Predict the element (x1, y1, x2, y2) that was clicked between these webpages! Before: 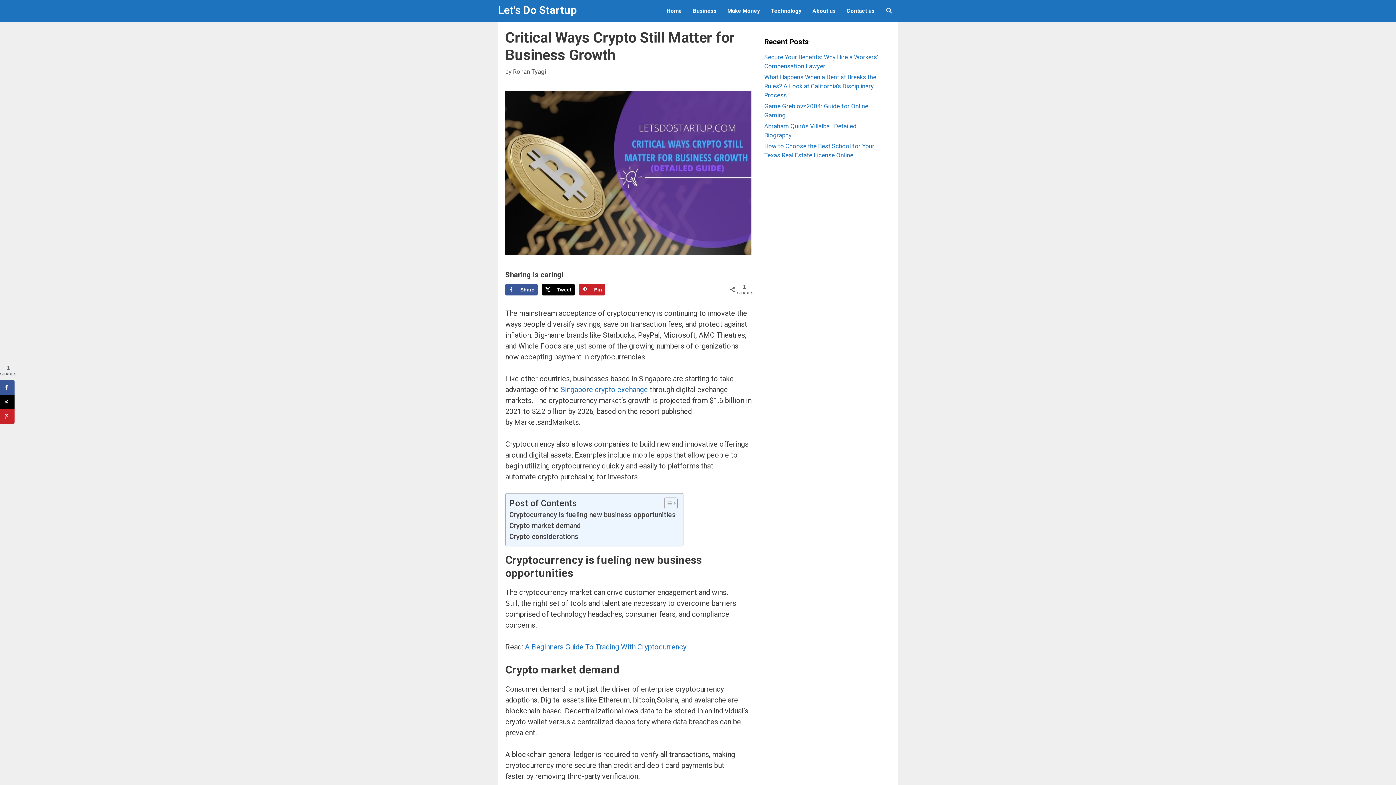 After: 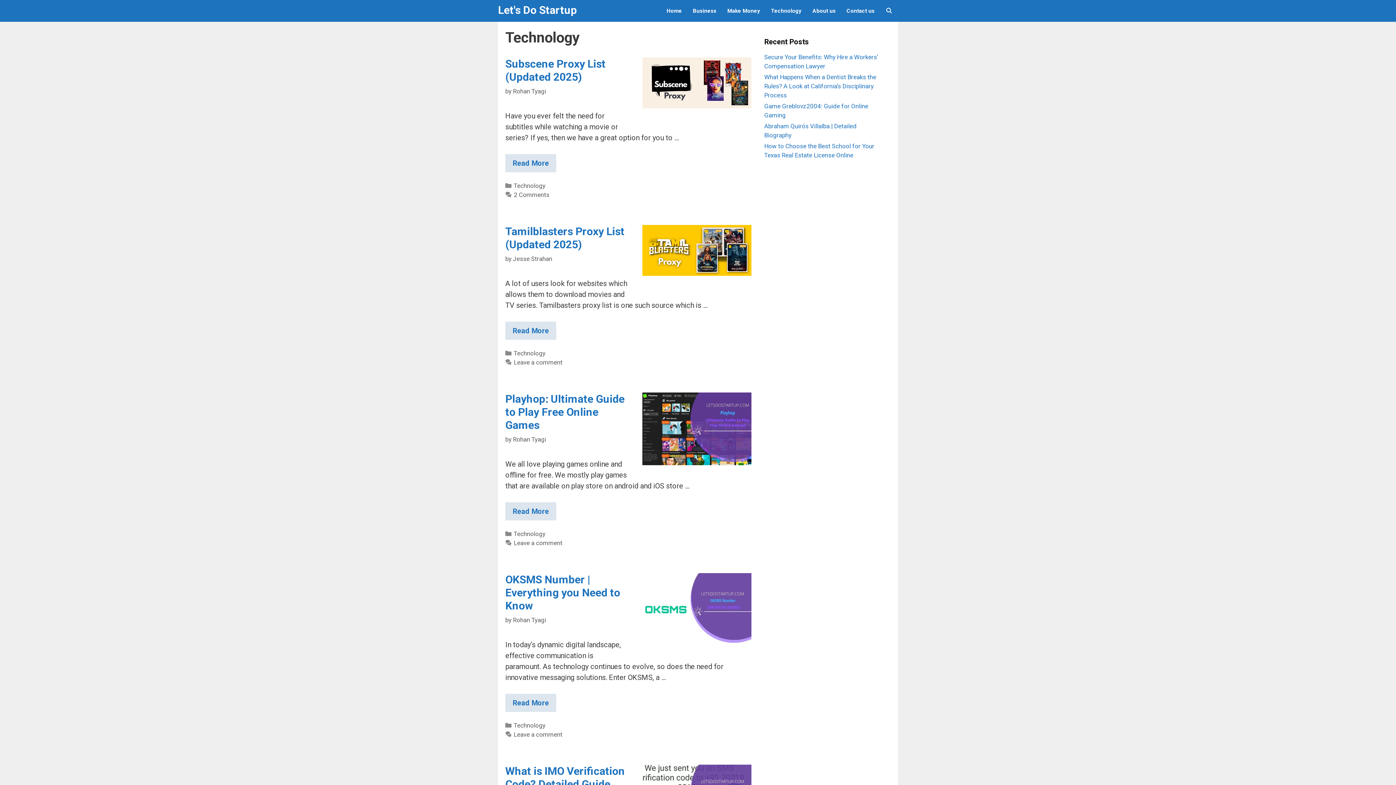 Action: bbox: (765, 3, 807, 18) label: Technology